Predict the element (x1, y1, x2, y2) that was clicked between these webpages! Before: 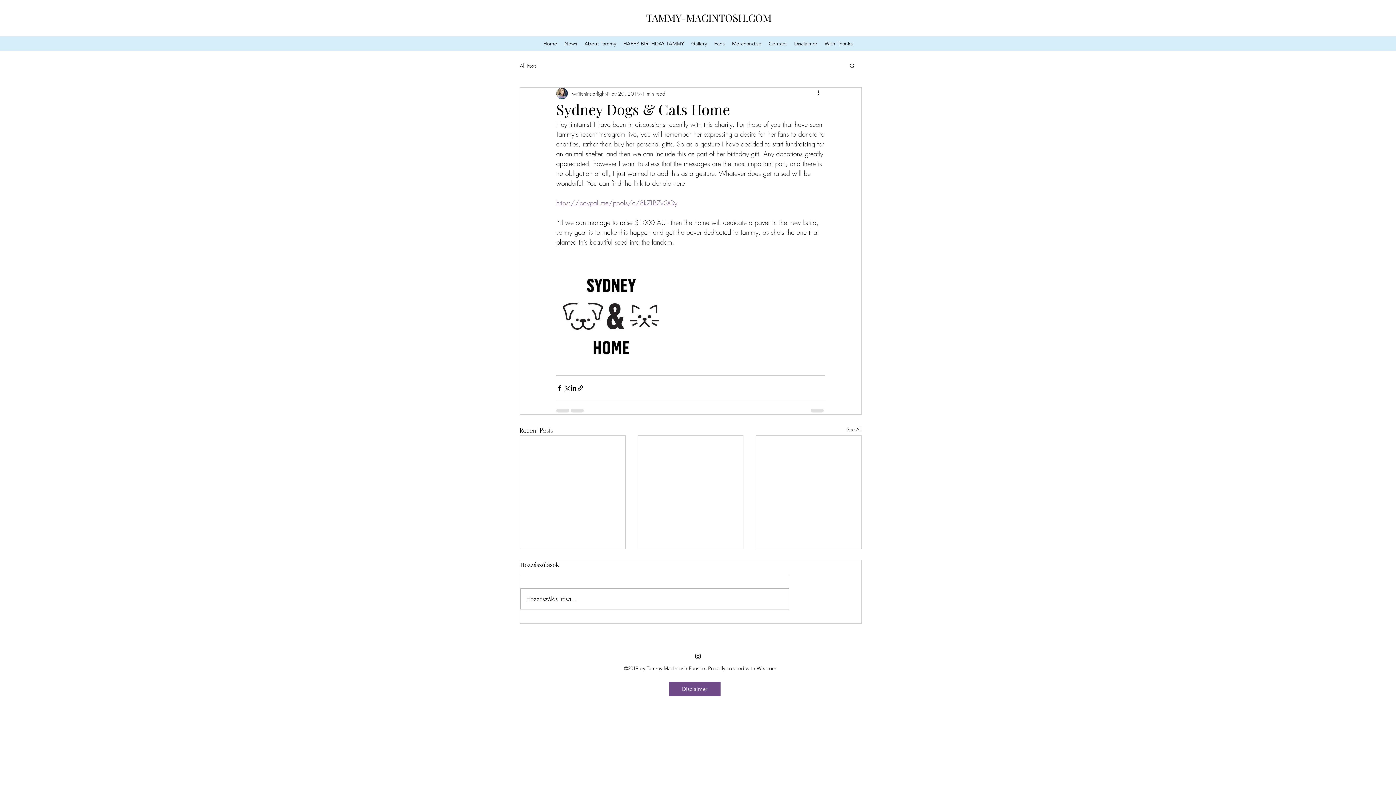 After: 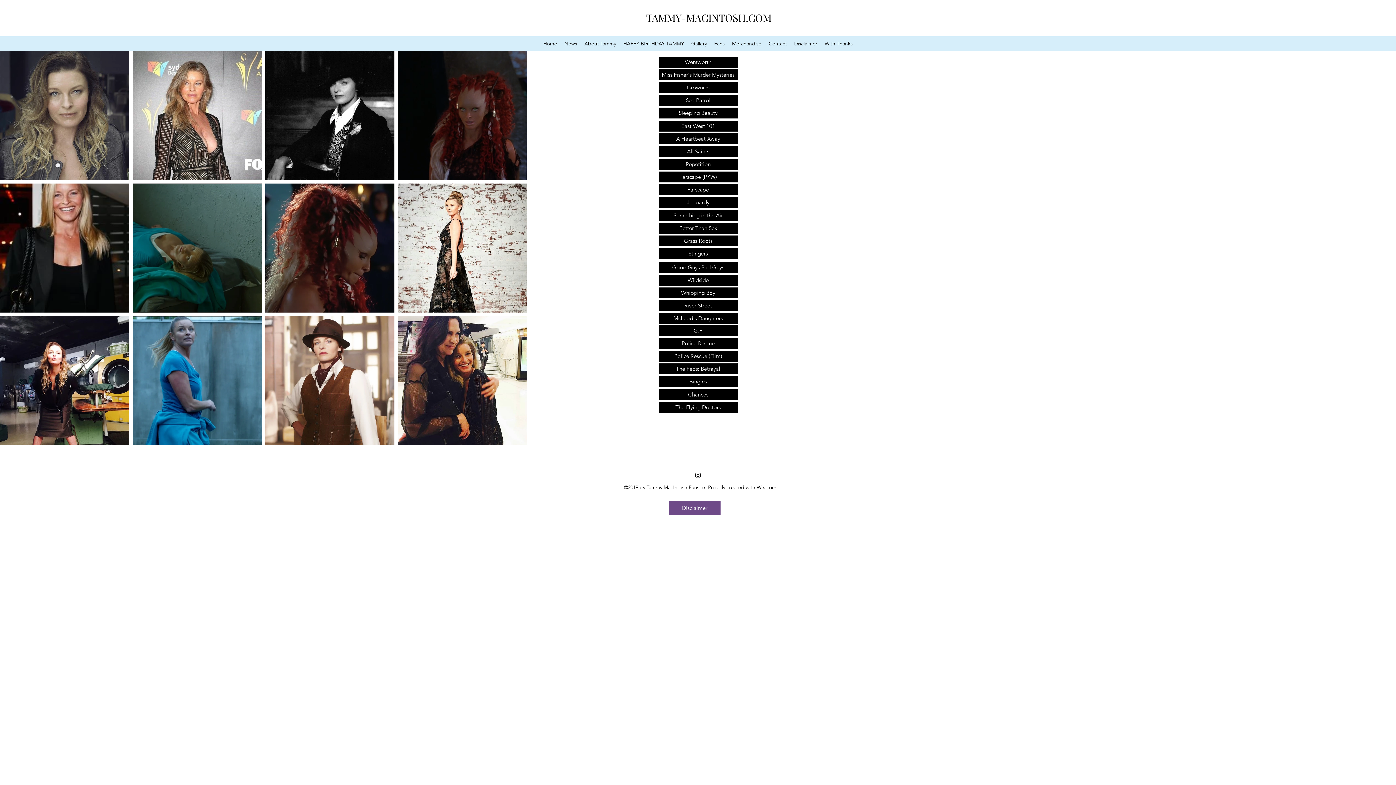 Action: label: Gallery bbox: (687, 38, 710, 49)